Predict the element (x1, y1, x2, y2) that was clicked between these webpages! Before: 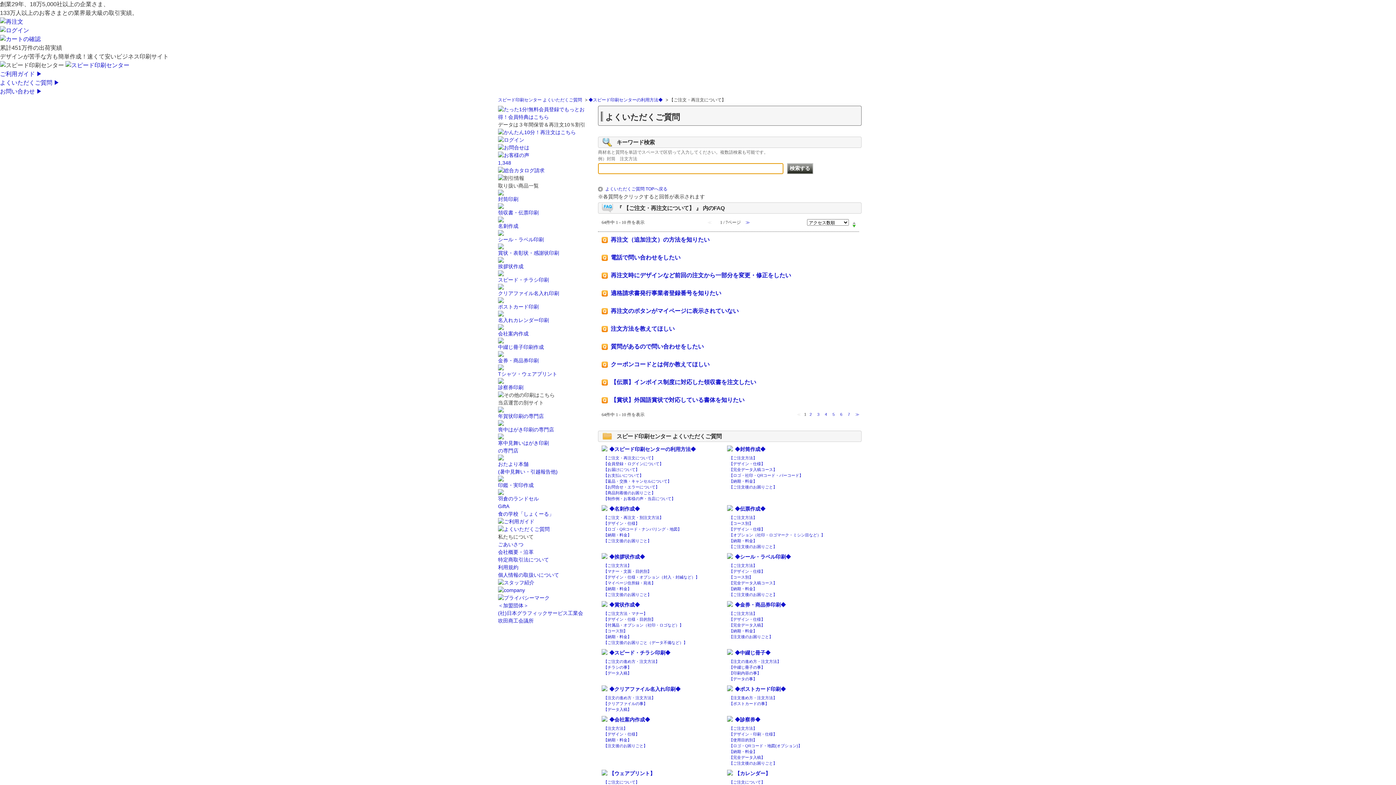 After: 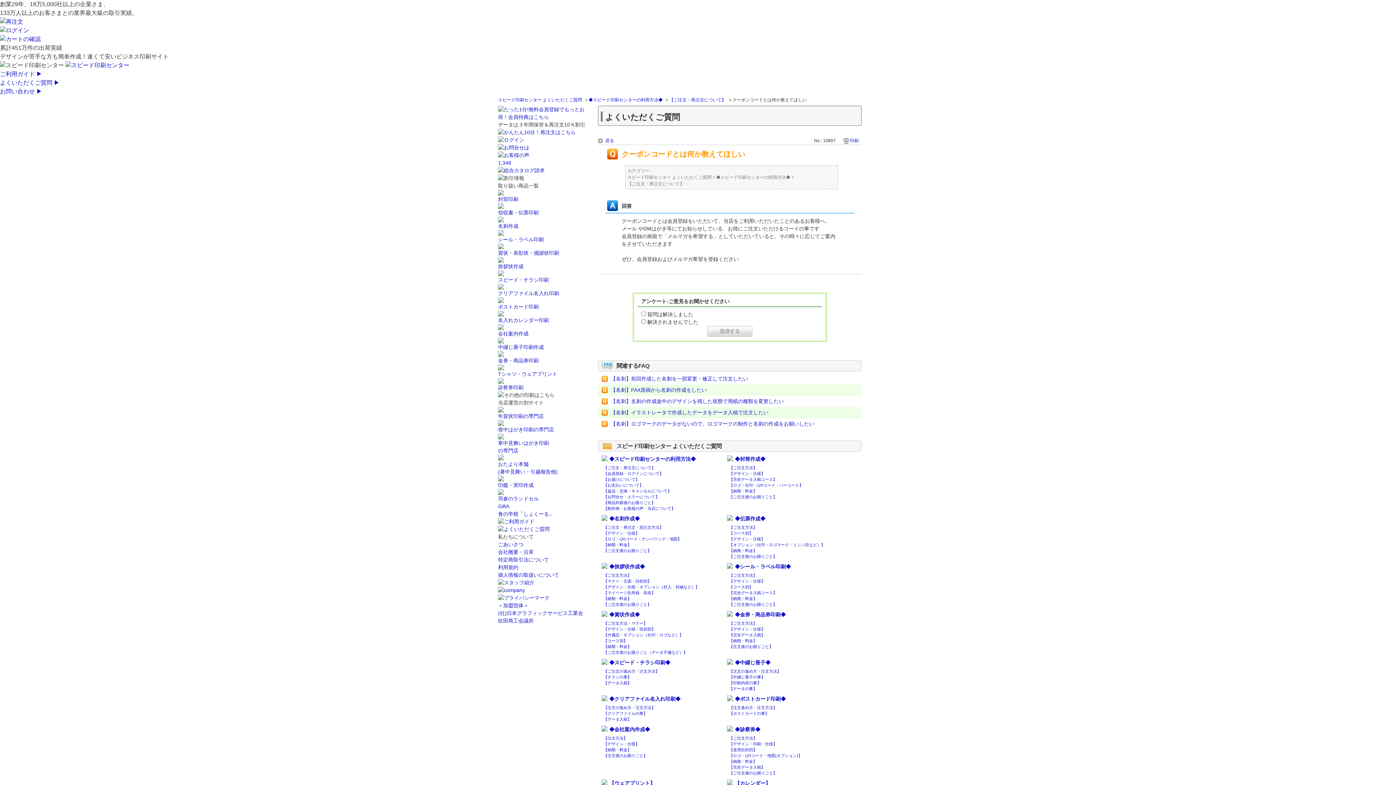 Action: bbox: (610, 361, 709, 367) label: クーポンコードとは何か教えてほしい